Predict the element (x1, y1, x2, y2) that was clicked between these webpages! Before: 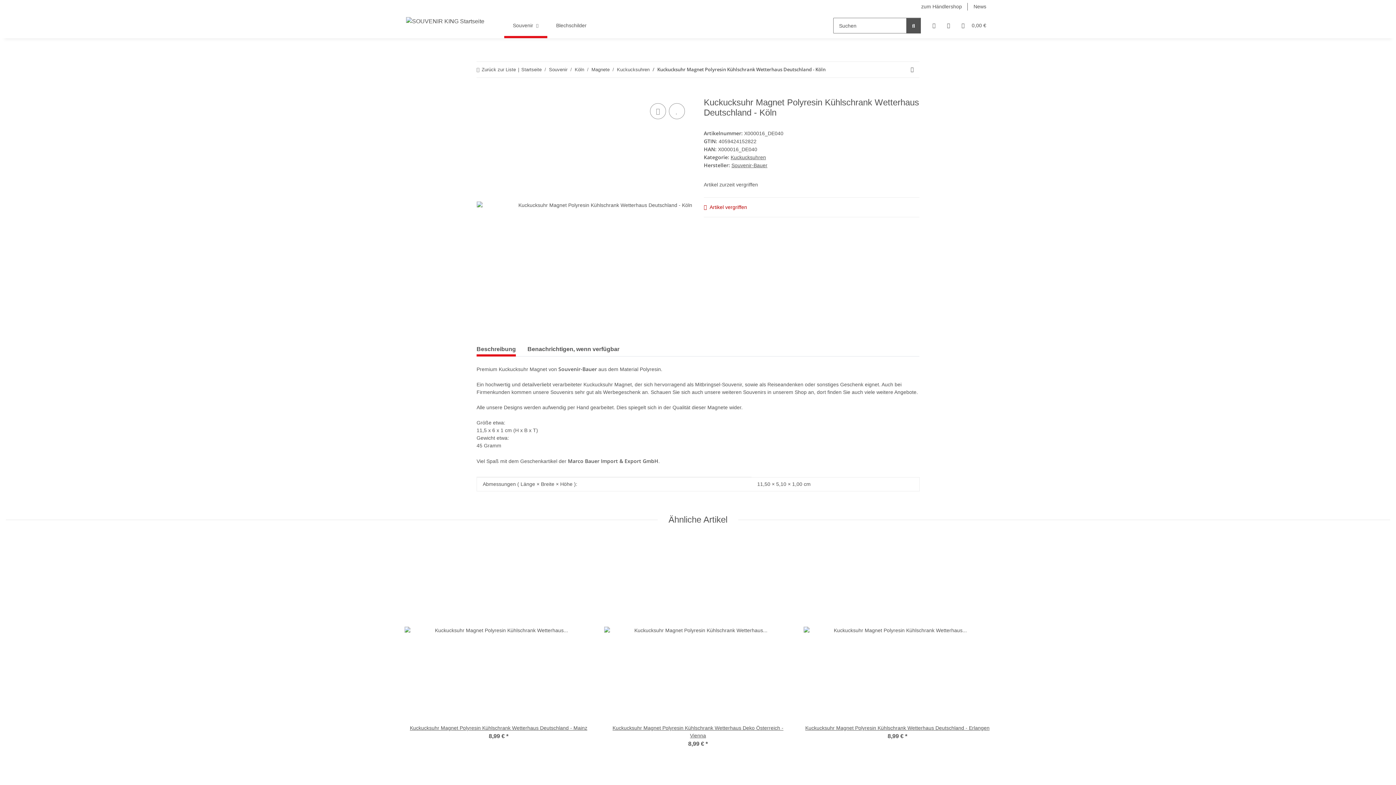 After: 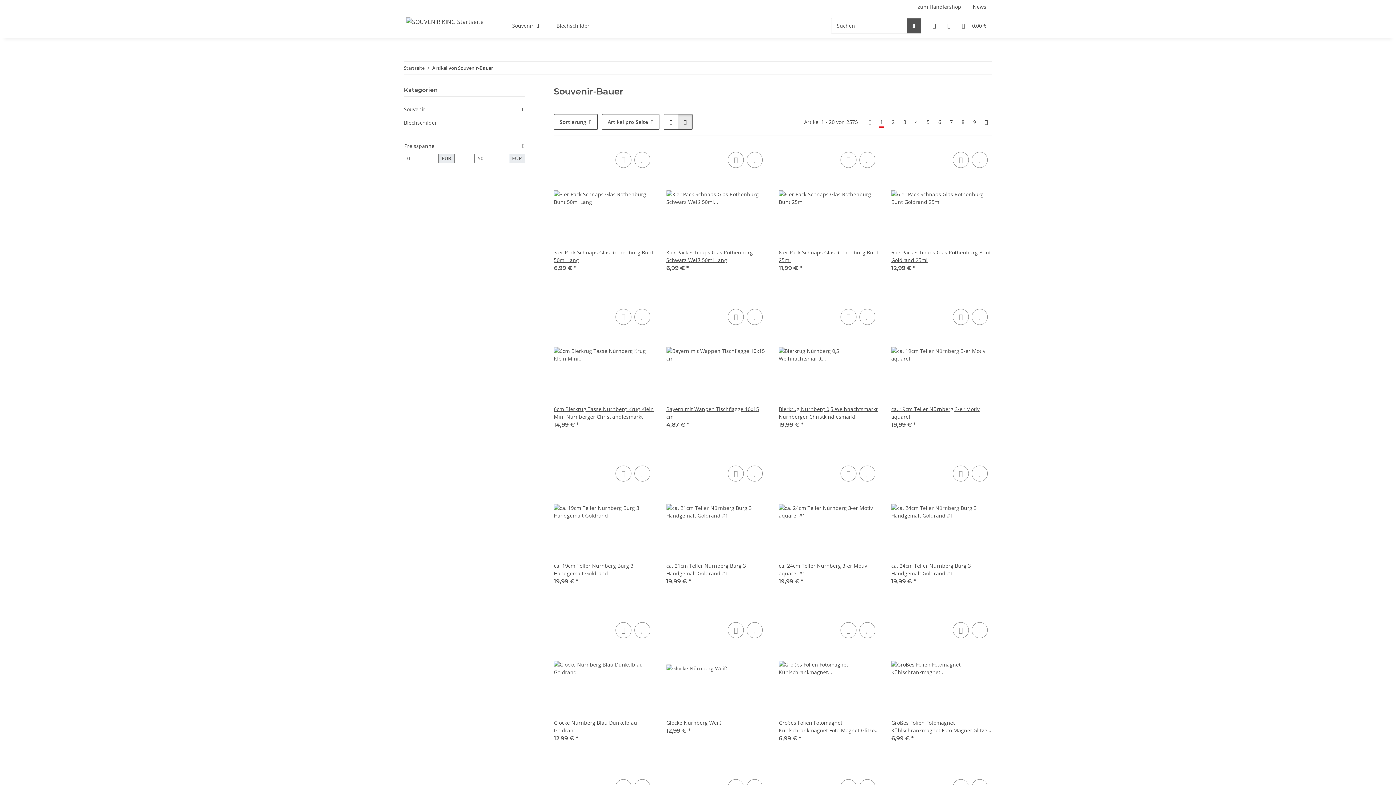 Action: bbox: (731, 162, 767, 168) label: Souvenir-Bauer